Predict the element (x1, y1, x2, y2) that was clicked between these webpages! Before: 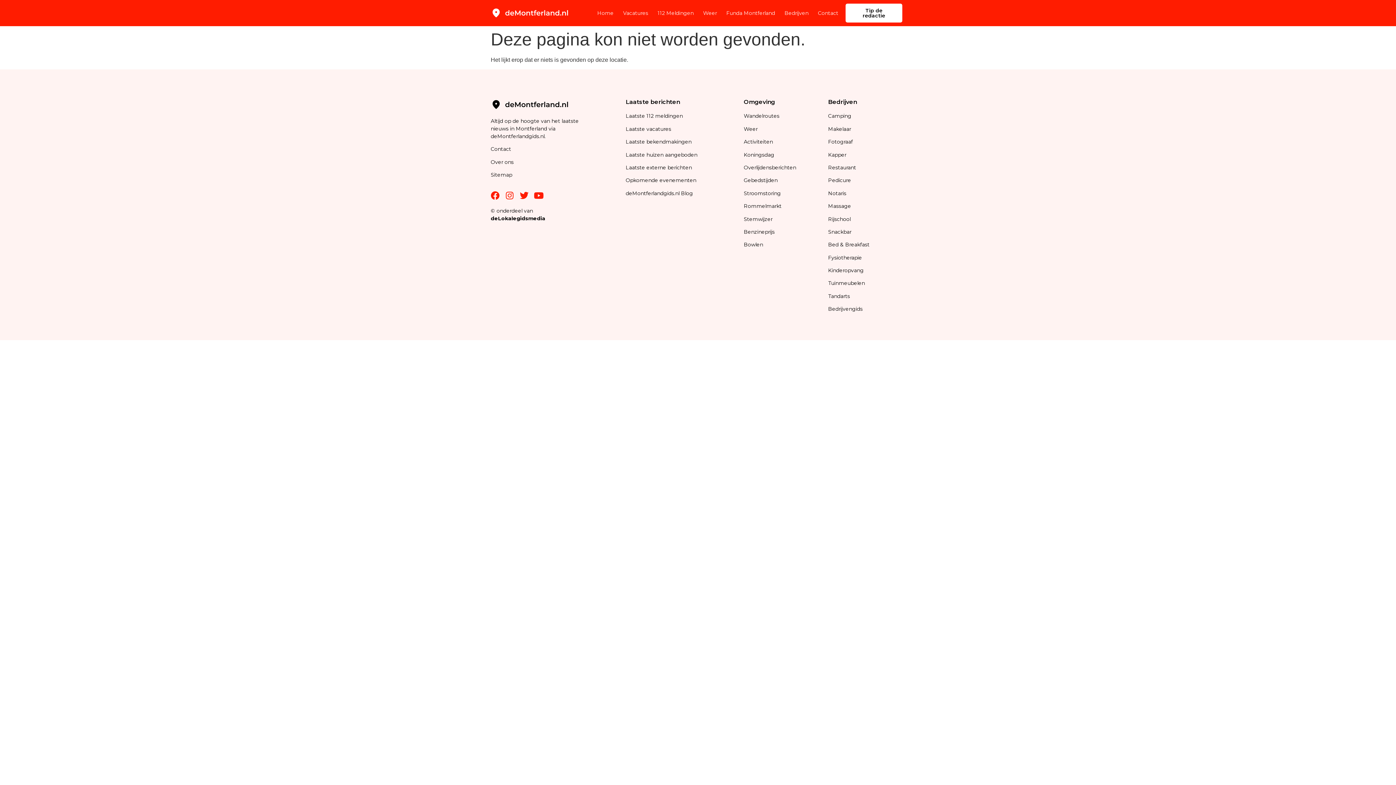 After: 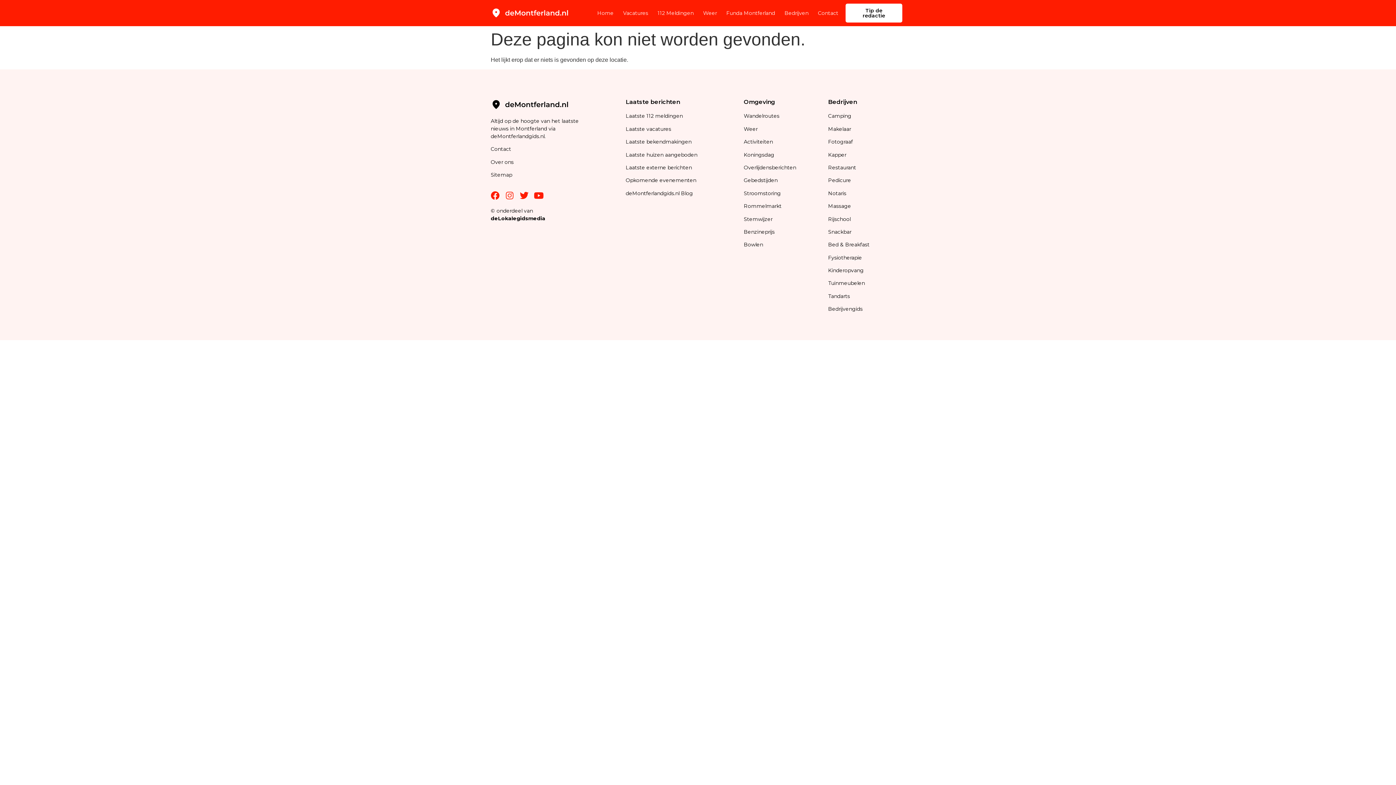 Action: bbox: (505, 191, 514, 200) label: Instagram